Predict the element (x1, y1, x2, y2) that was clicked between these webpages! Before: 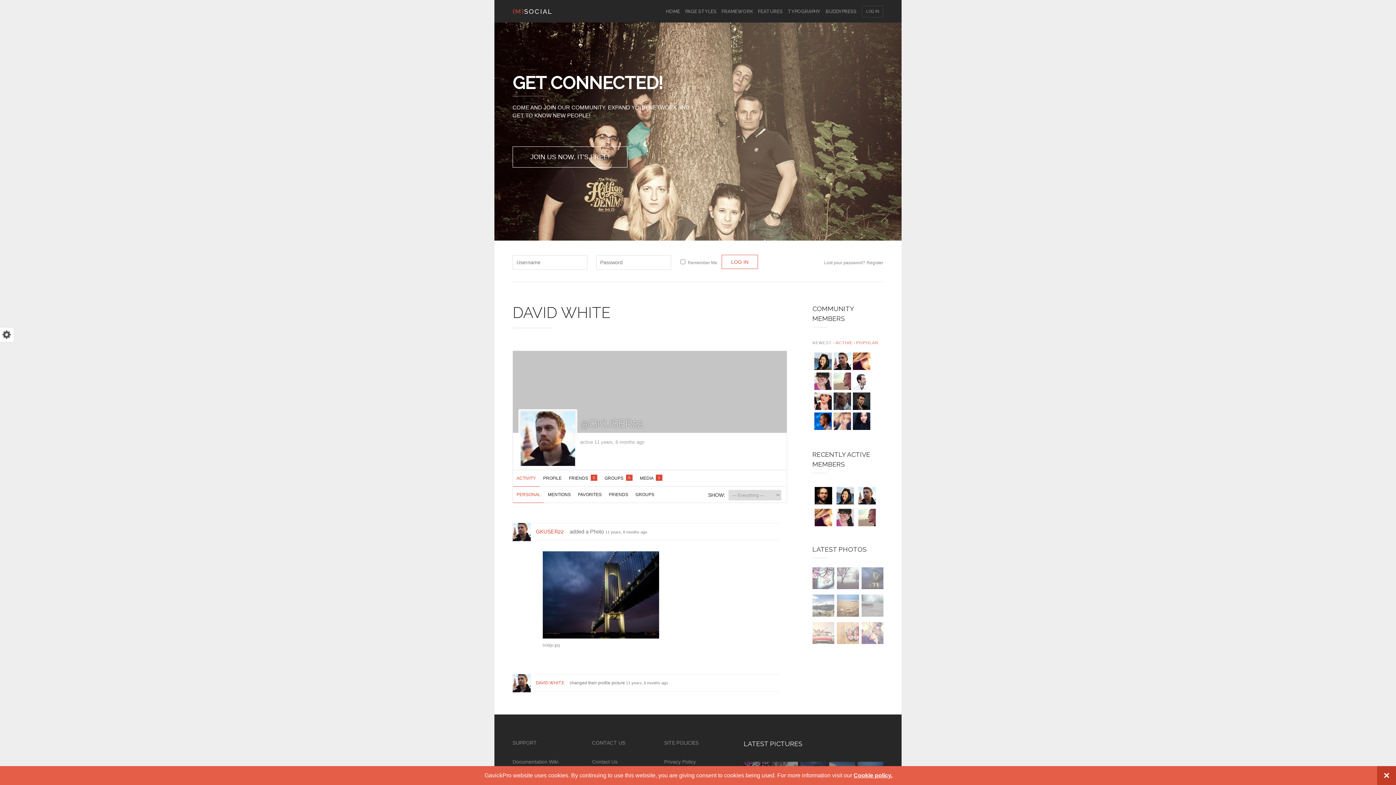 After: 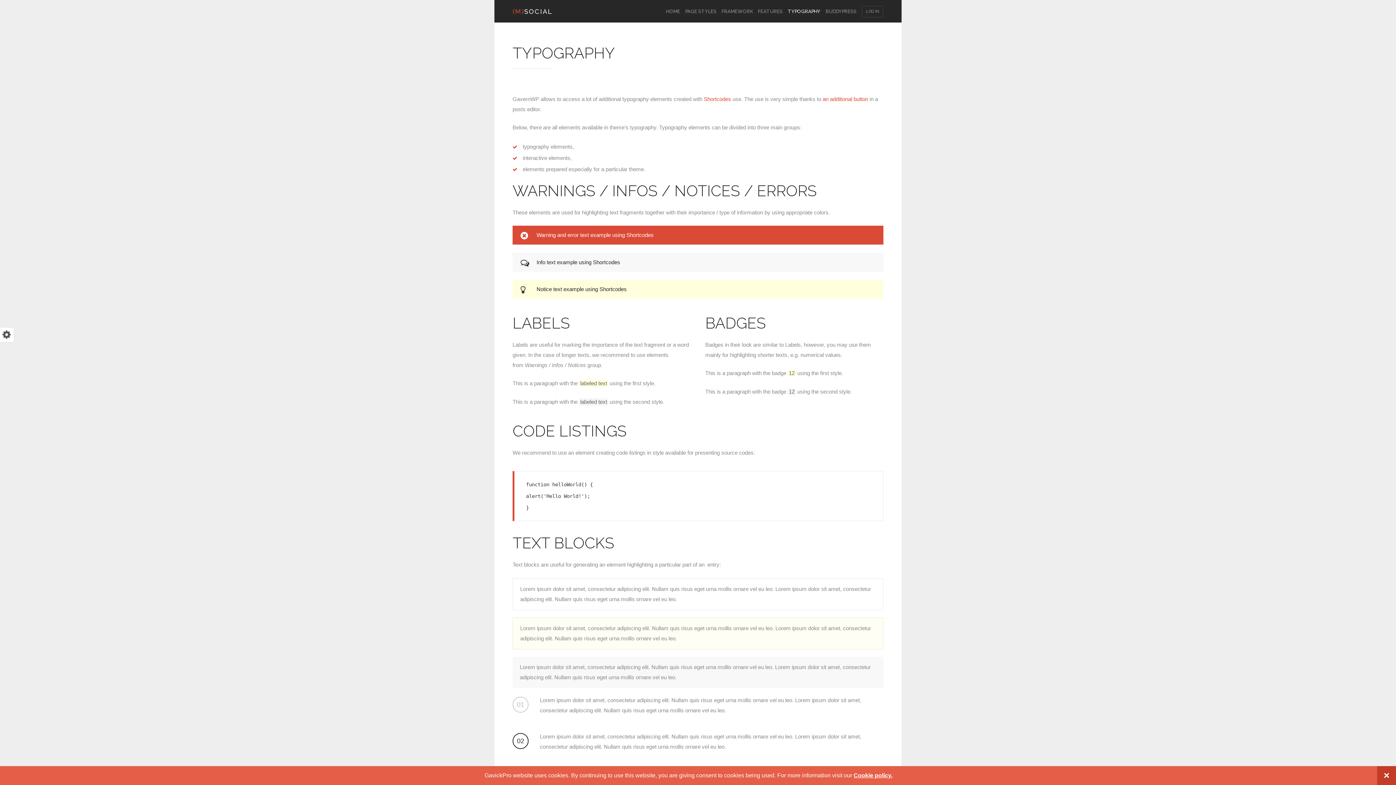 Action: label: TYPOGRAPHY bbox: (788, 0, 820, 22)